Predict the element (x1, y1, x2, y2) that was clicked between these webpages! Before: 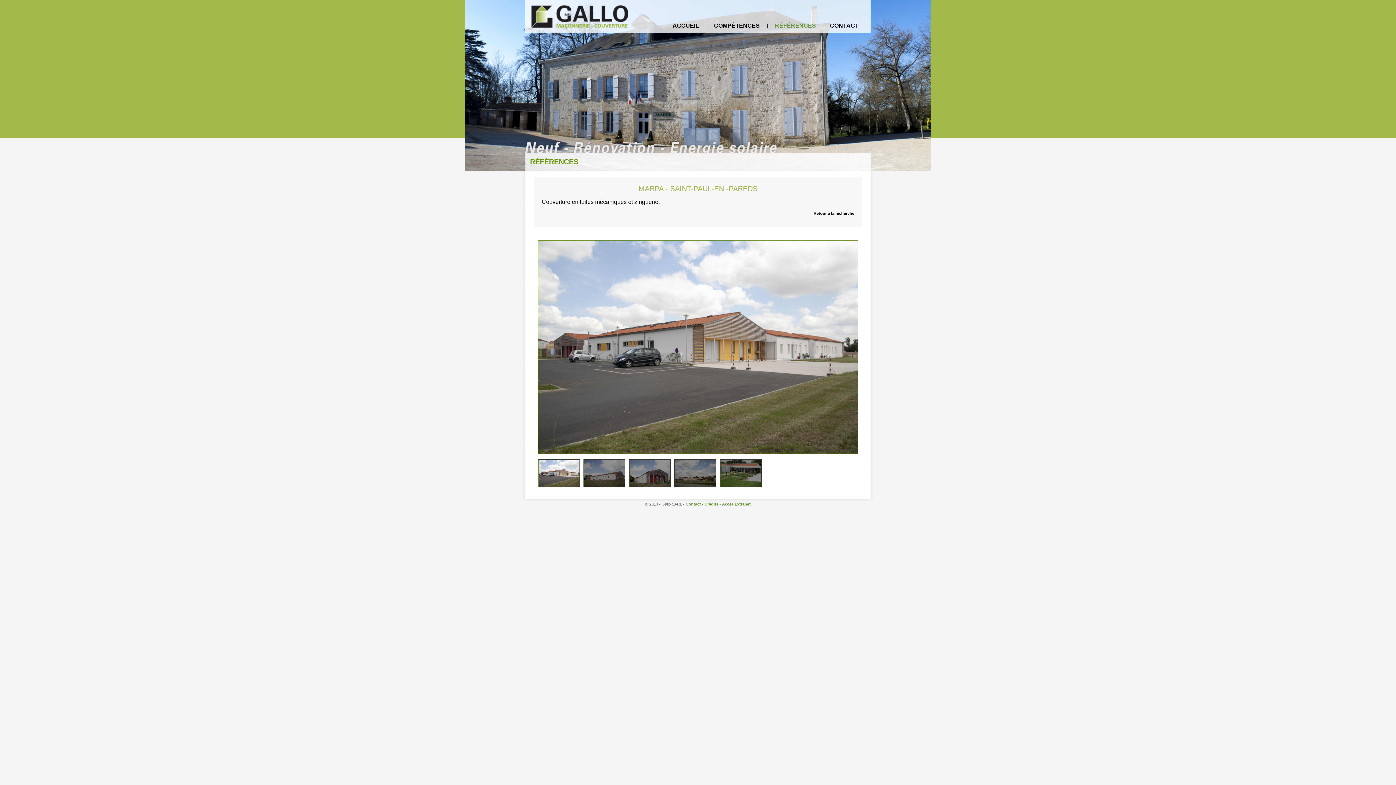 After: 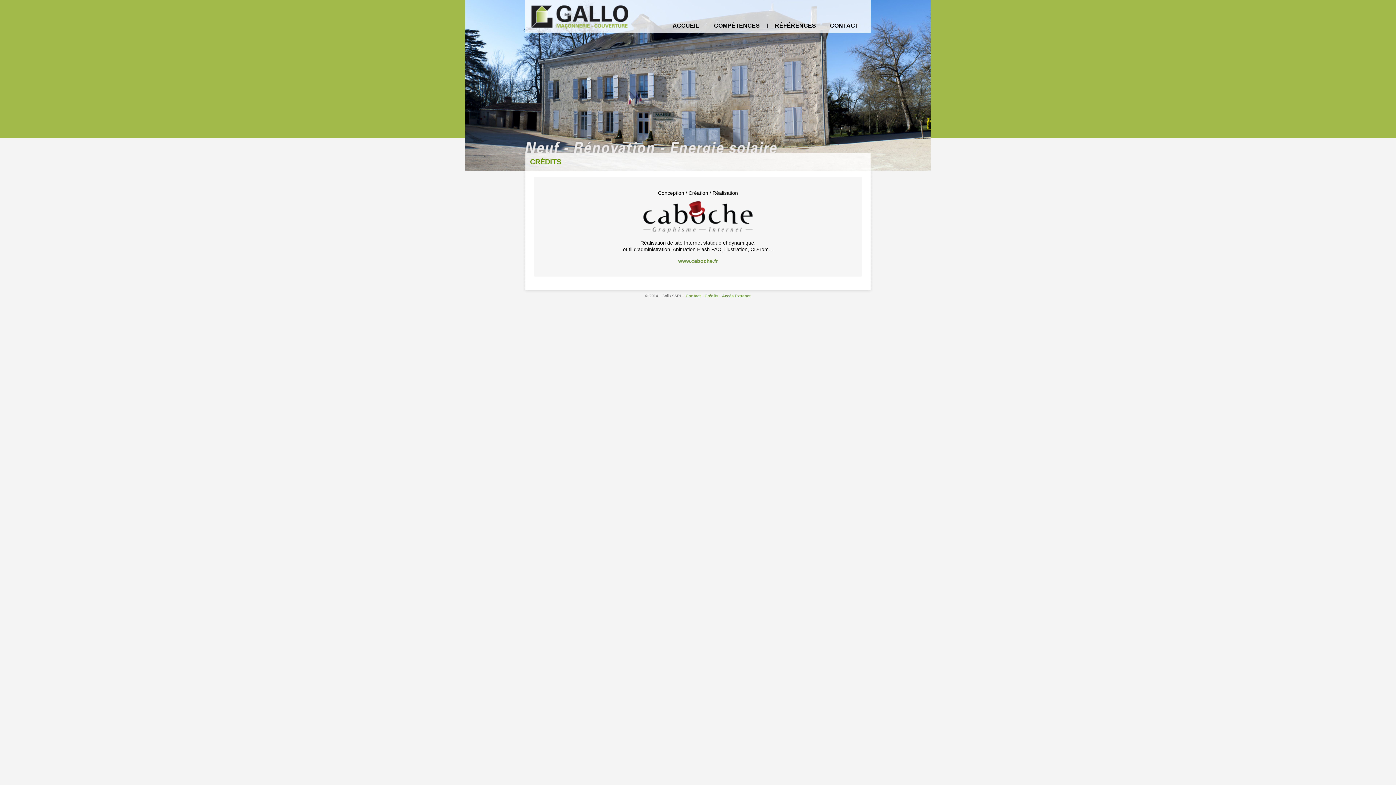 Action: label: Crédits bbox: (704, 502, 718, 506)